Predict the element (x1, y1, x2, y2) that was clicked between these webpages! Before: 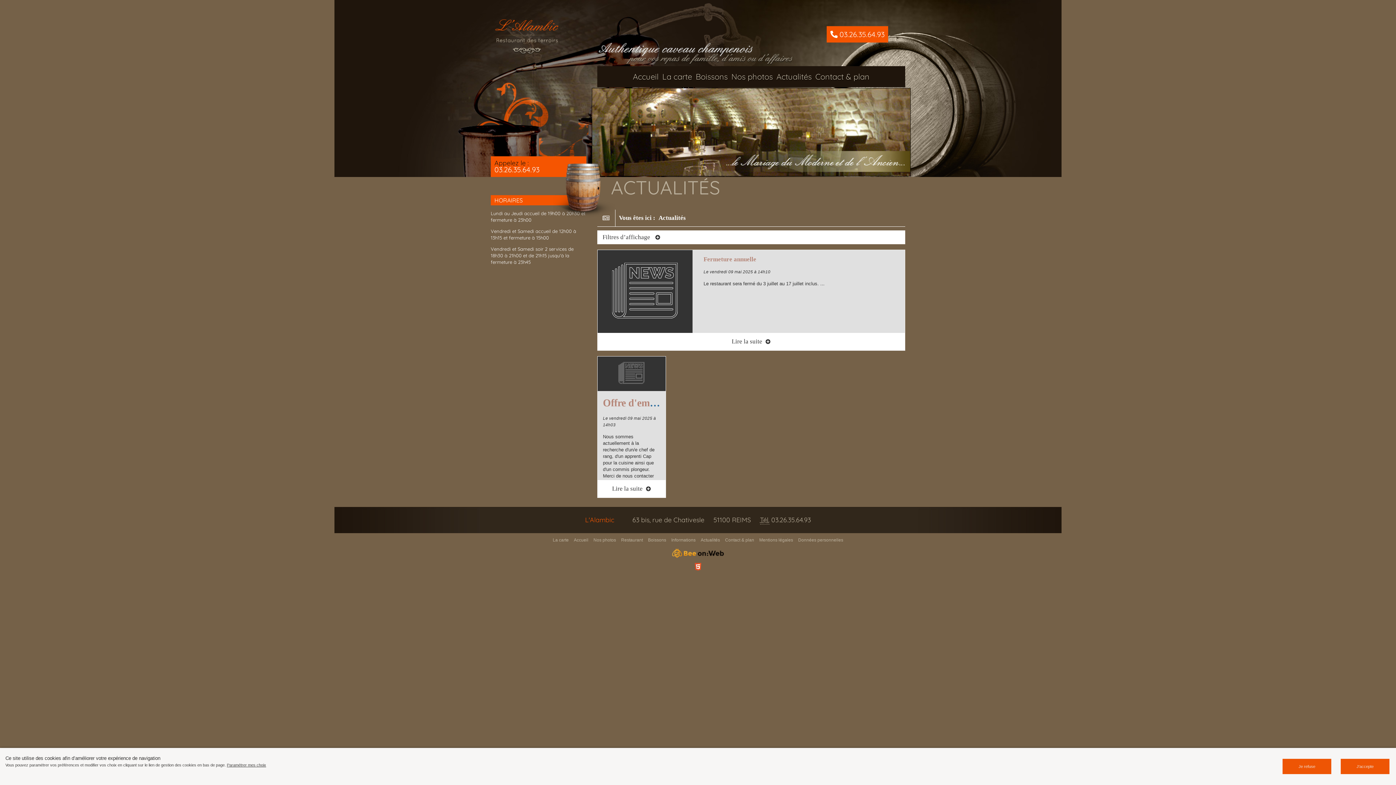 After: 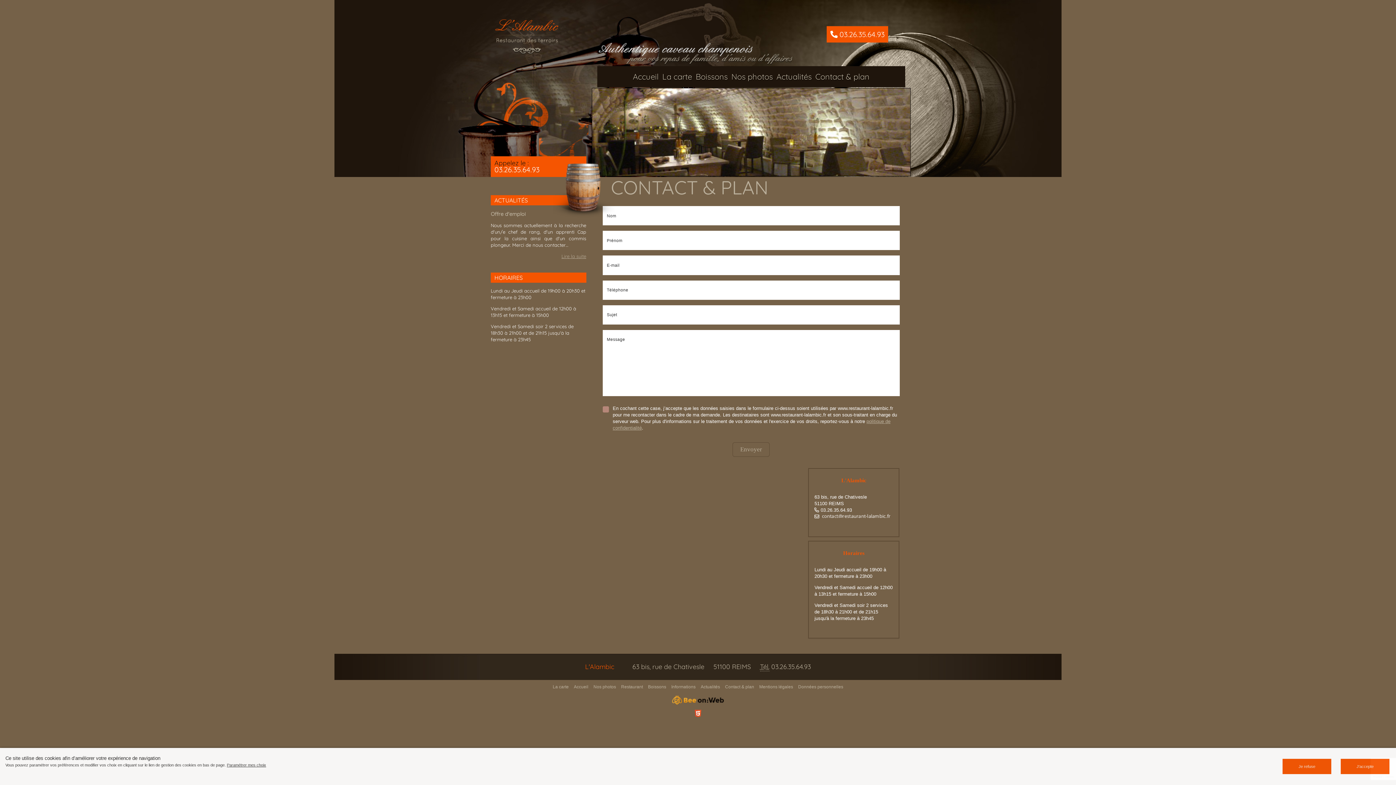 Action: label: Contact & plan bbox: (813, 66, 871, 87)